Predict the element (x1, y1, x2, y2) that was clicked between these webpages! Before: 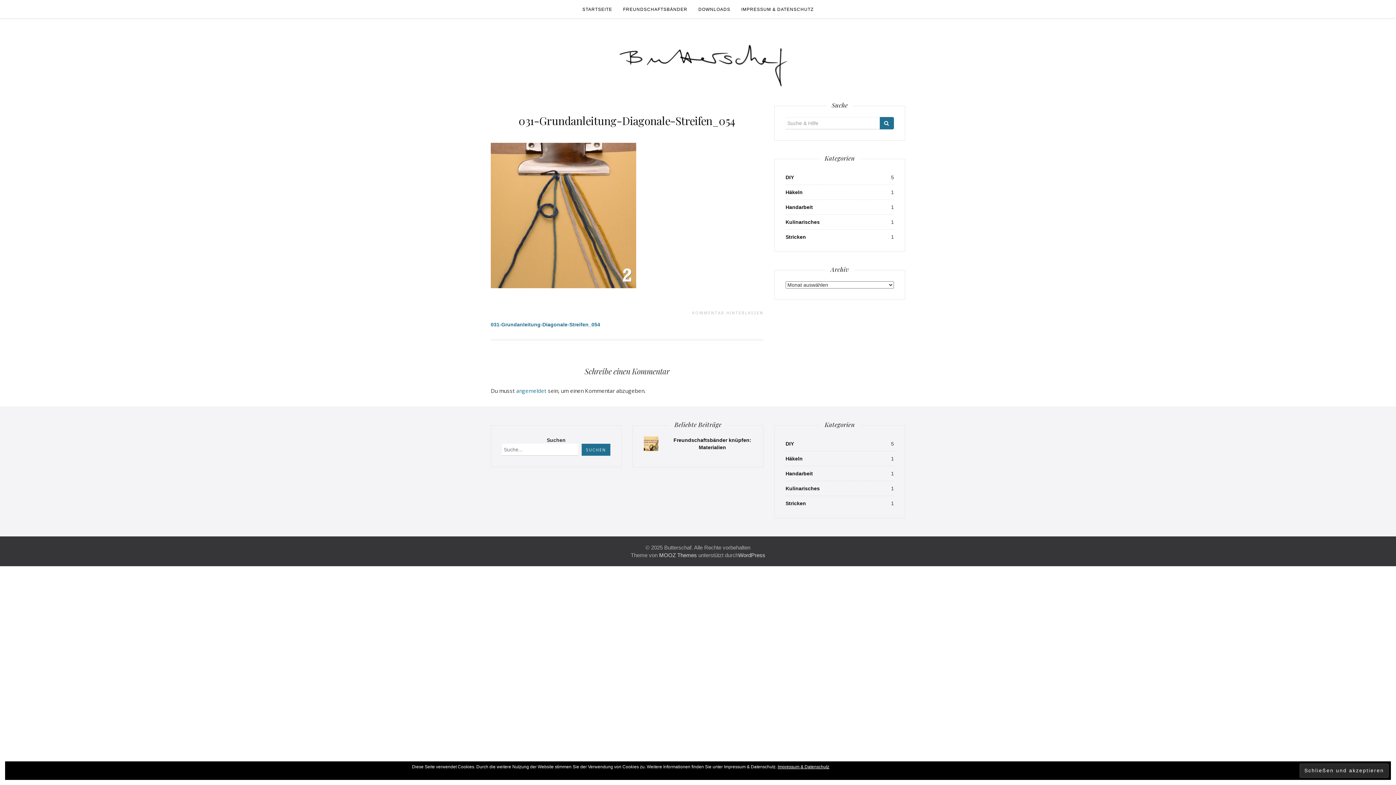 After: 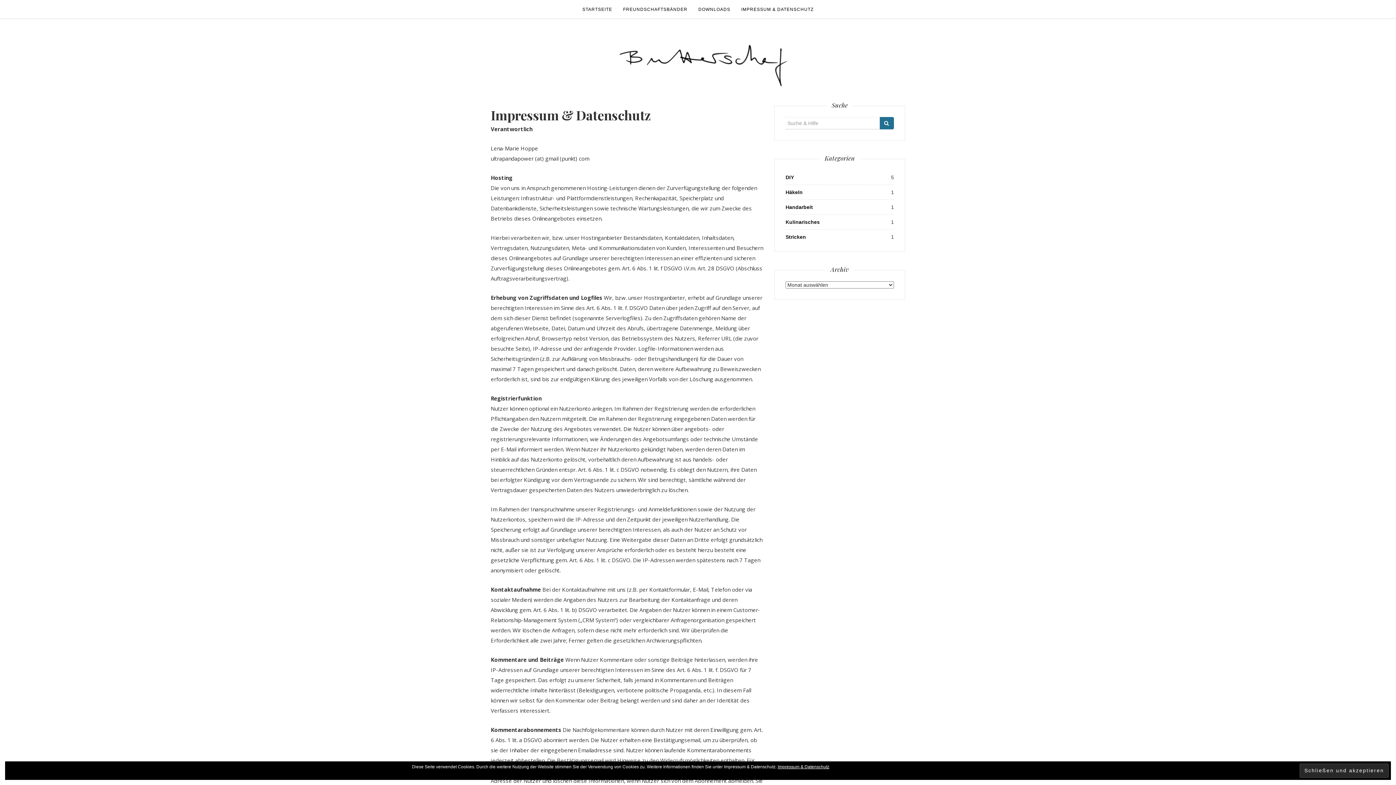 Action: label: Impressum & Datenschutz bbox: (777, 764, 829, 769)